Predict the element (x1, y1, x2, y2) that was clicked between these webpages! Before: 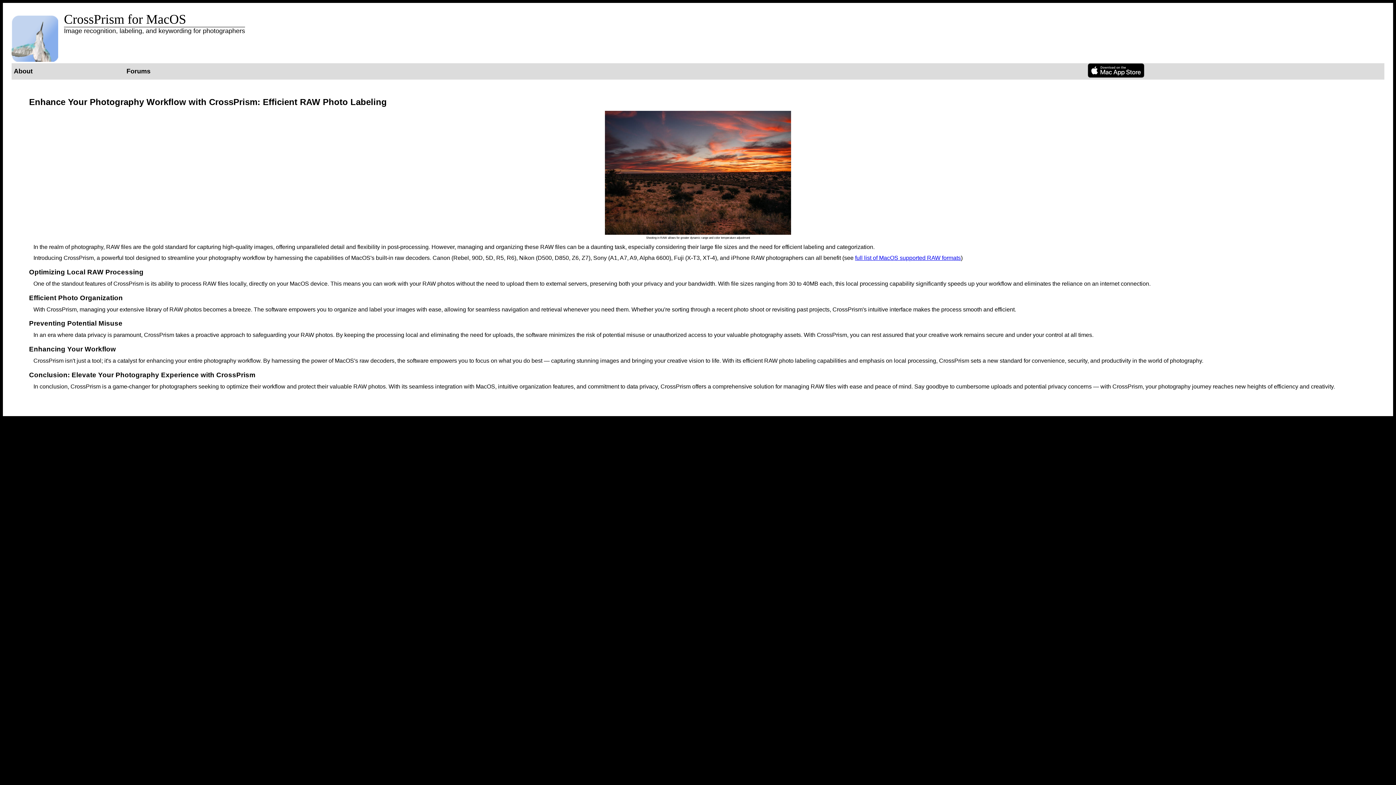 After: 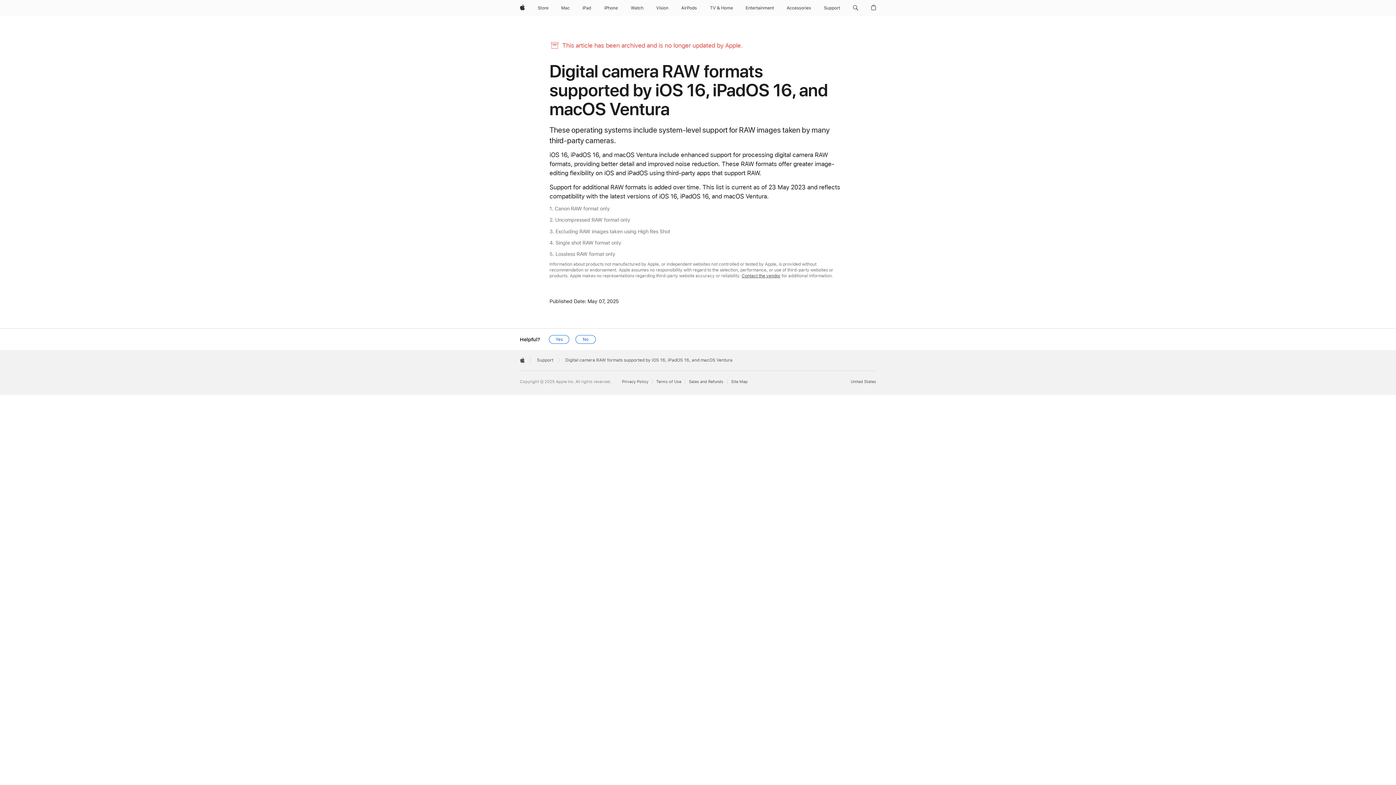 Action: label: full list of MacOS supported RAW formats bbox: (855, 255, 961, 261)